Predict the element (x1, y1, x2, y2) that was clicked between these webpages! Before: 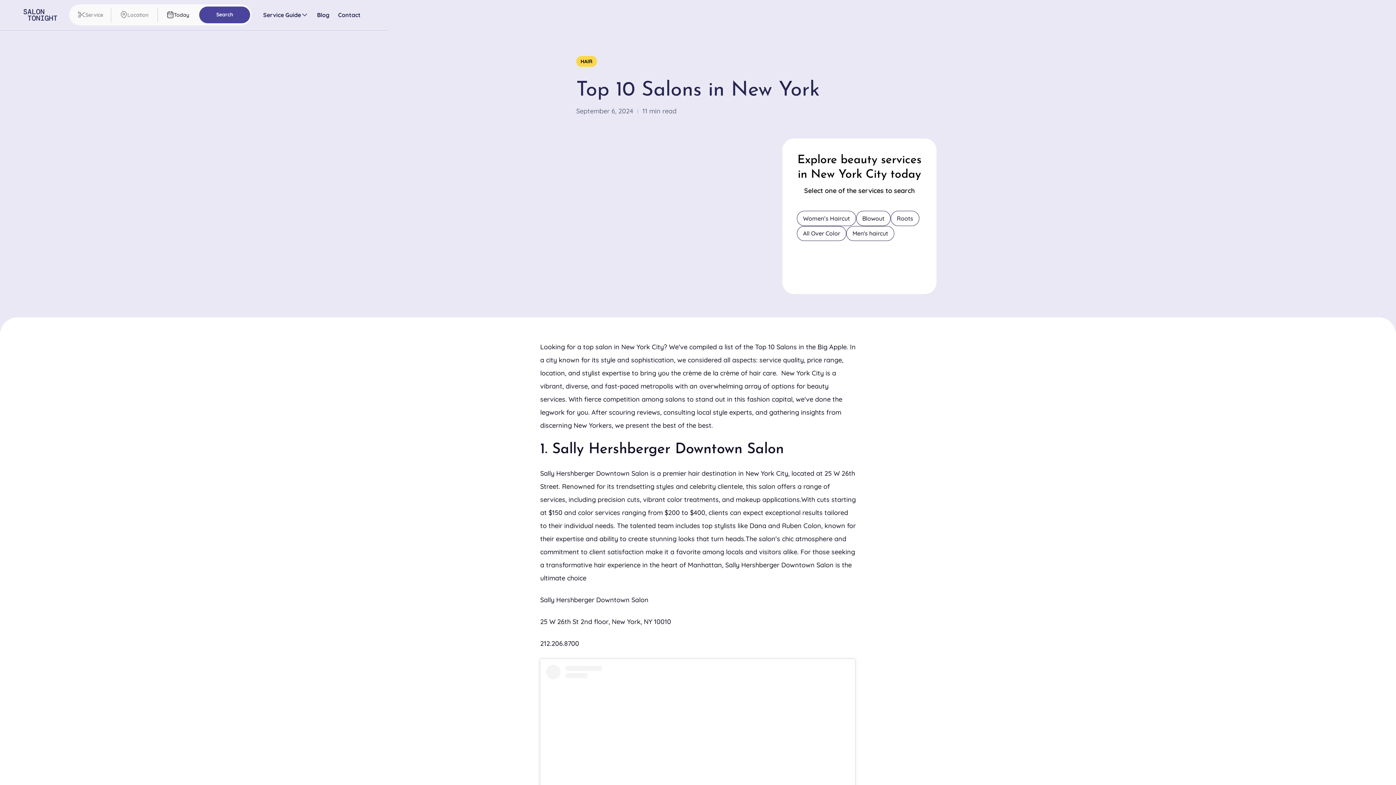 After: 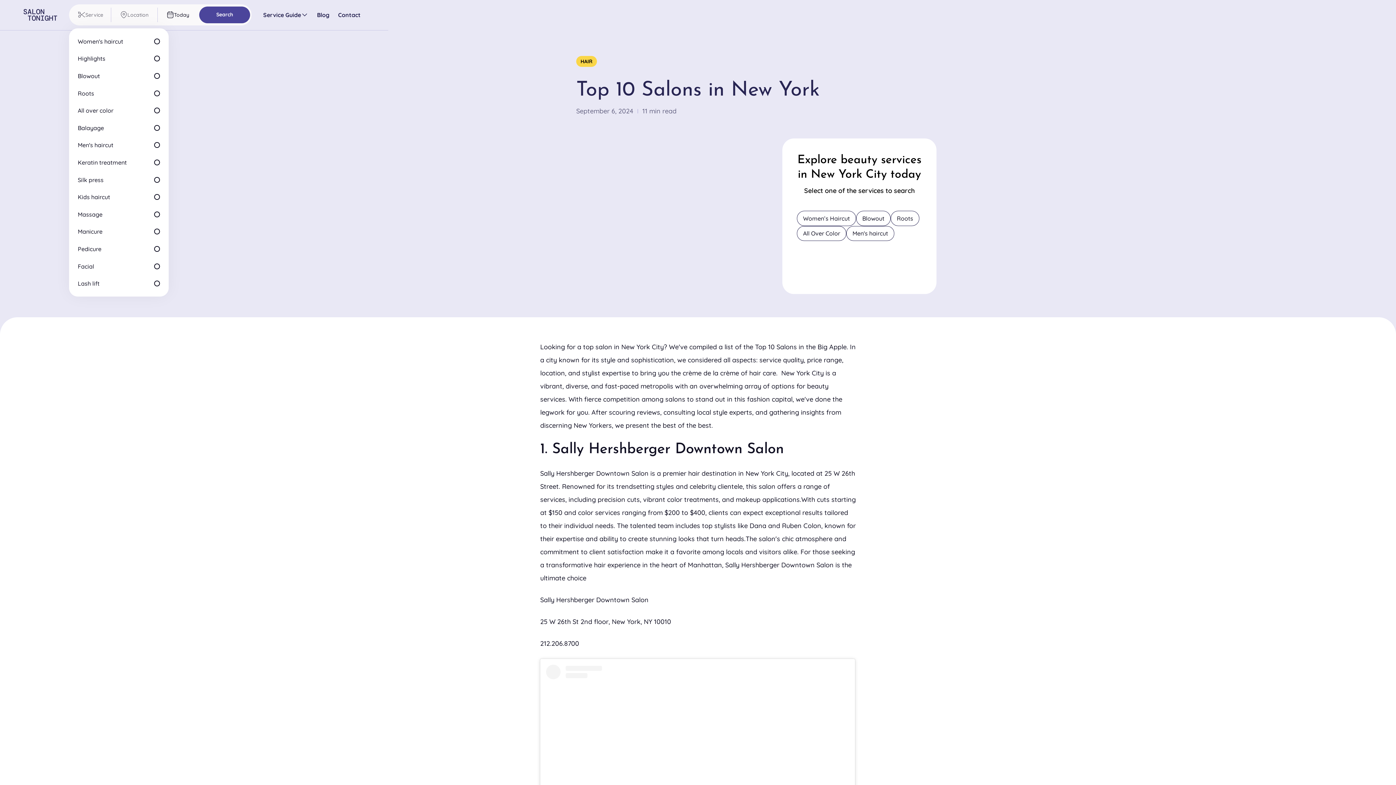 Action: label: Service bbox: (69, 4, 110, 25)